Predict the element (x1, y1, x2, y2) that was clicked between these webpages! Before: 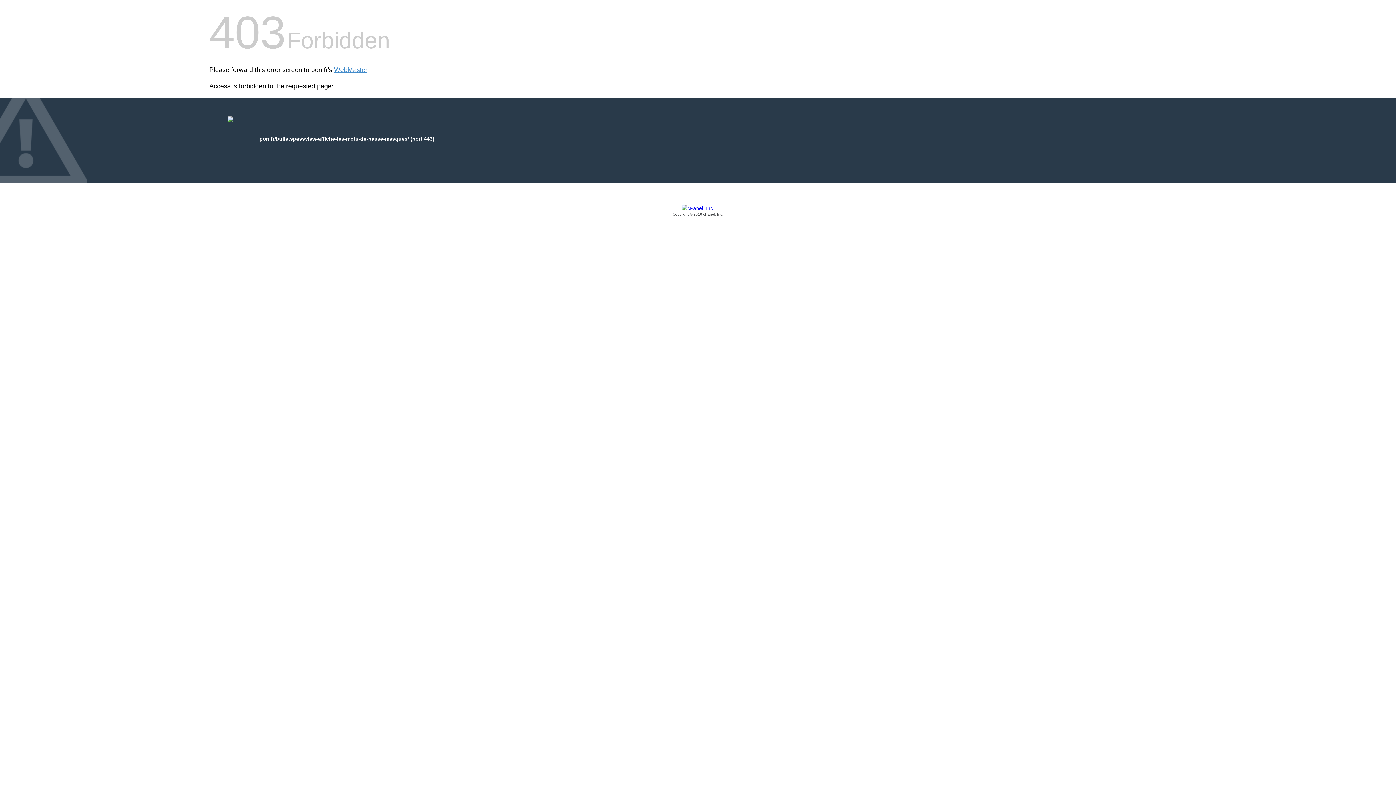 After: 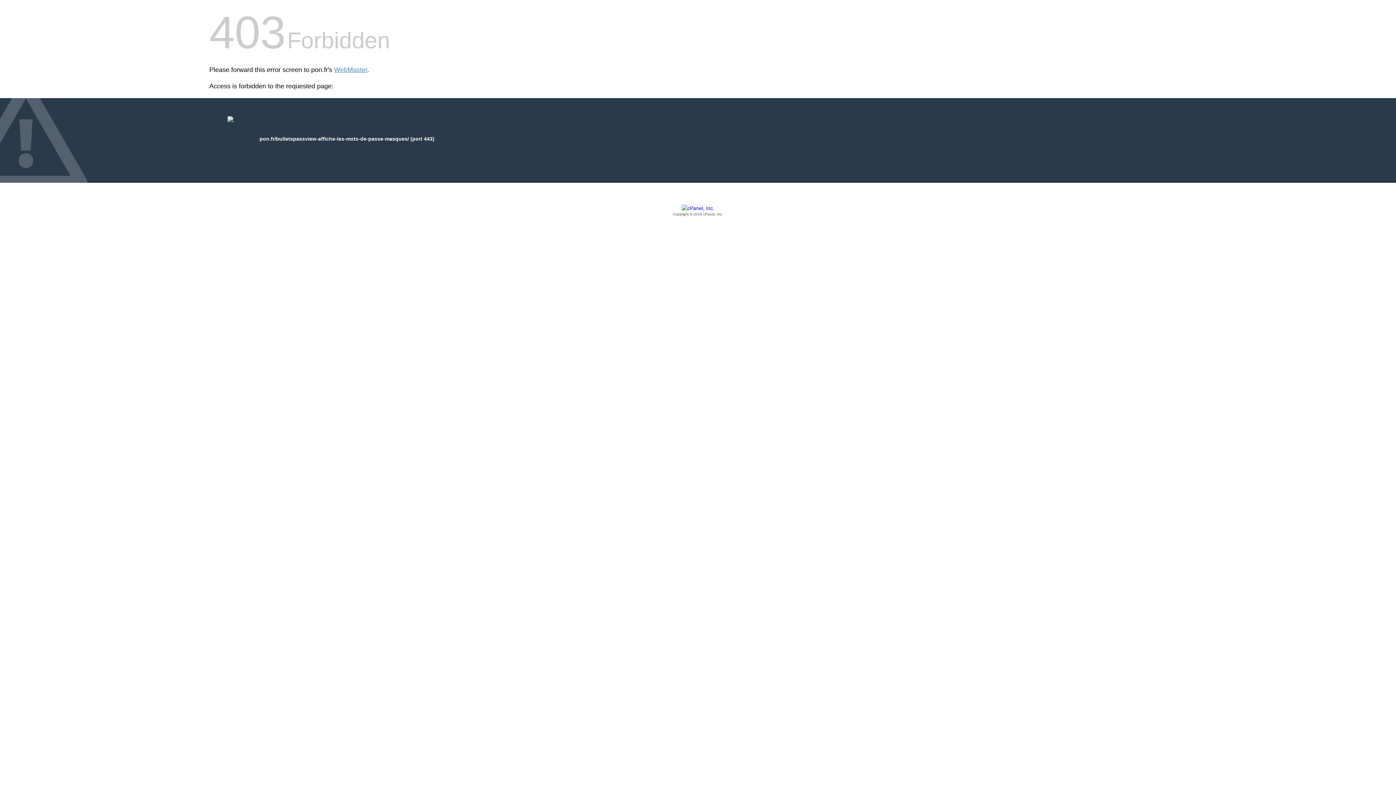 Action: label: Copyright © 2016 cPanel, Inc. bbox: (209, 205, 1186, 217)